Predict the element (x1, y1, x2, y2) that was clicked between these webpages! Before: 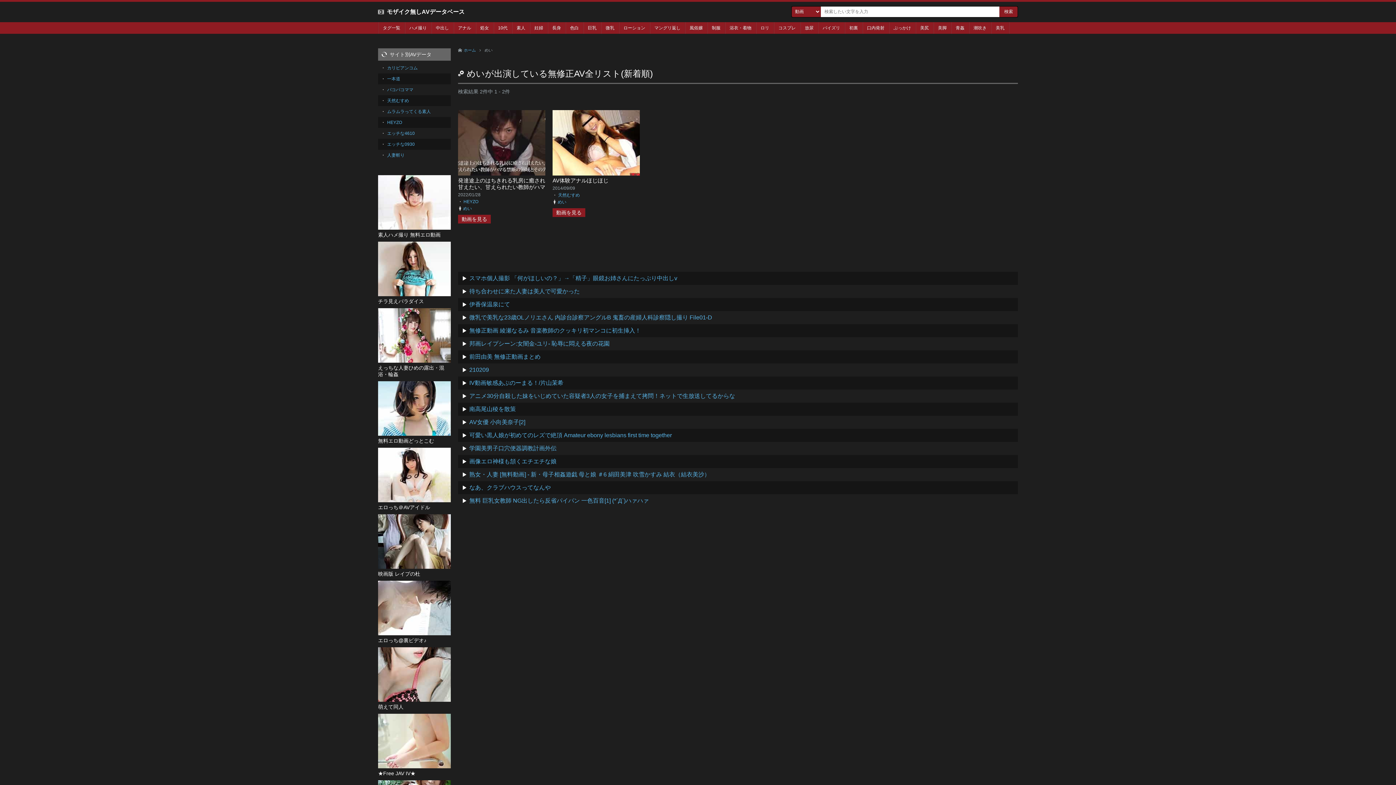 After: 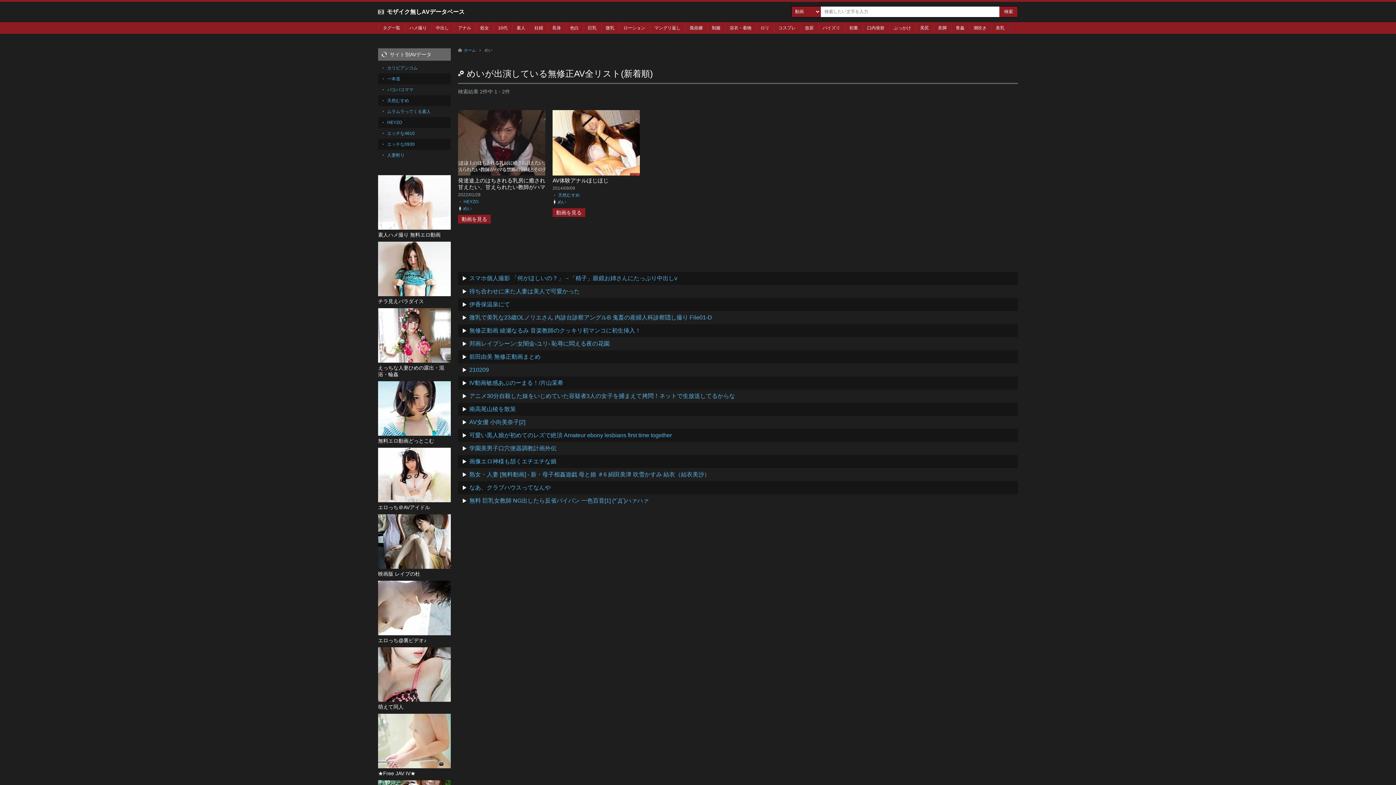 Action: bbox: (378, 448, 450, 502)